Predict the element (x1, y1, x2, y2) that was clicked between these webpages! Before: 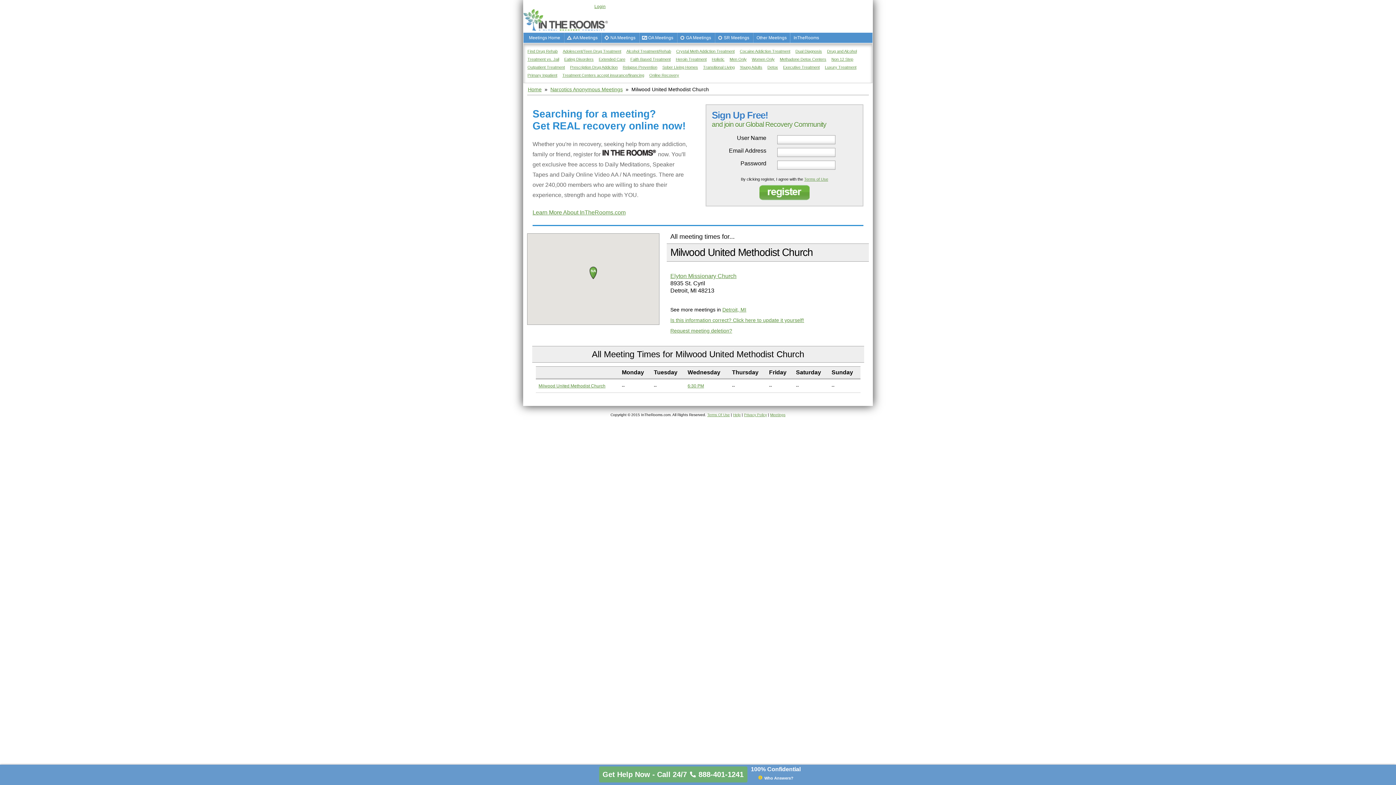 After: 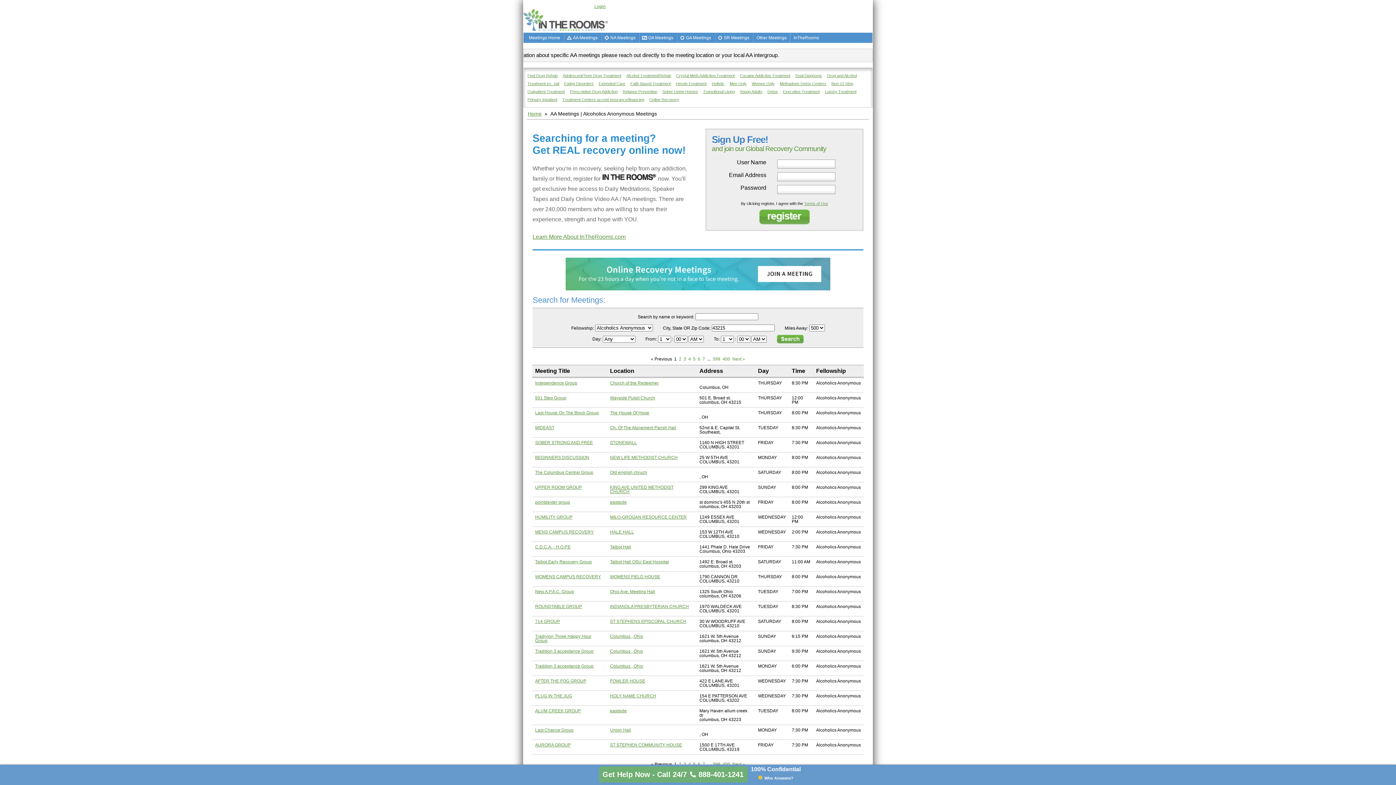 Action: label: AA Meetings bbox: (564, 32, 601, 42)